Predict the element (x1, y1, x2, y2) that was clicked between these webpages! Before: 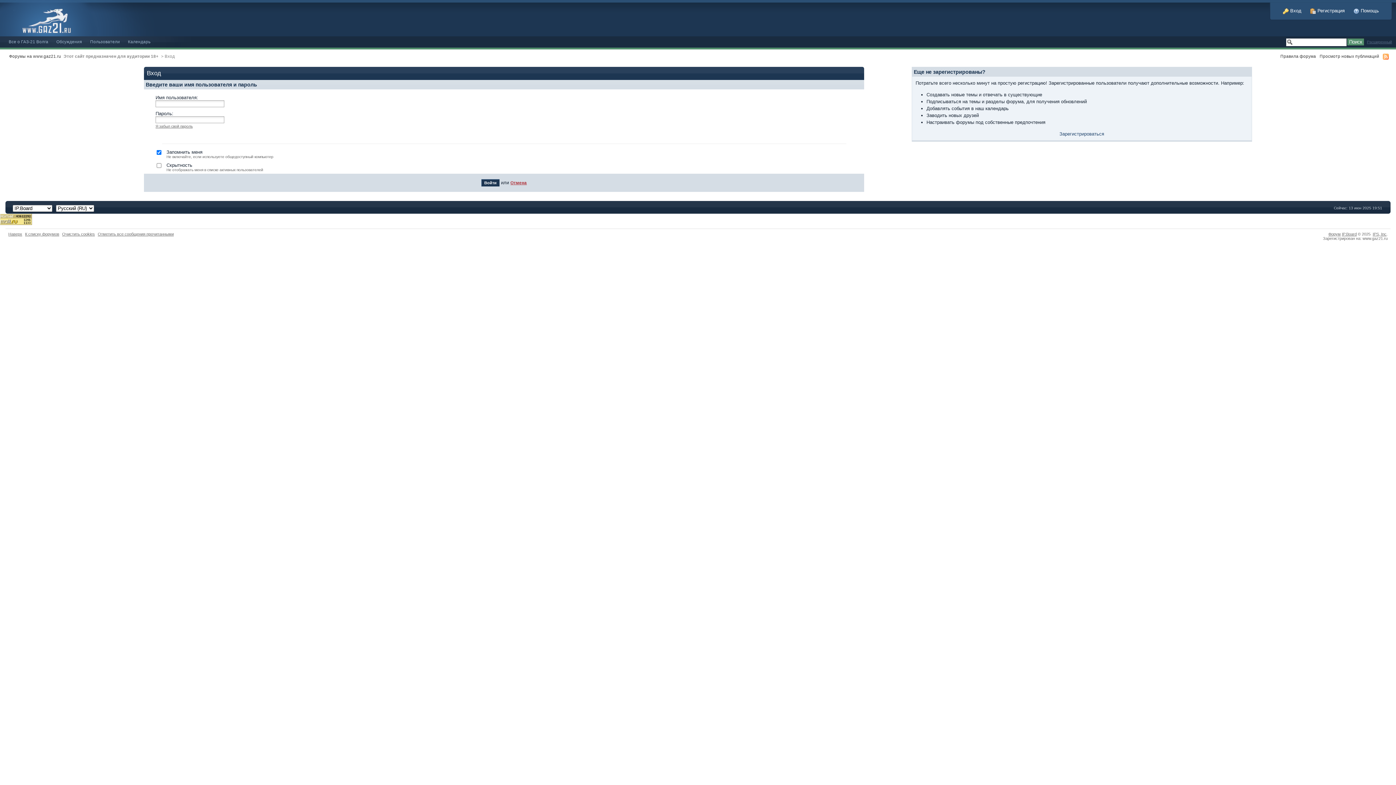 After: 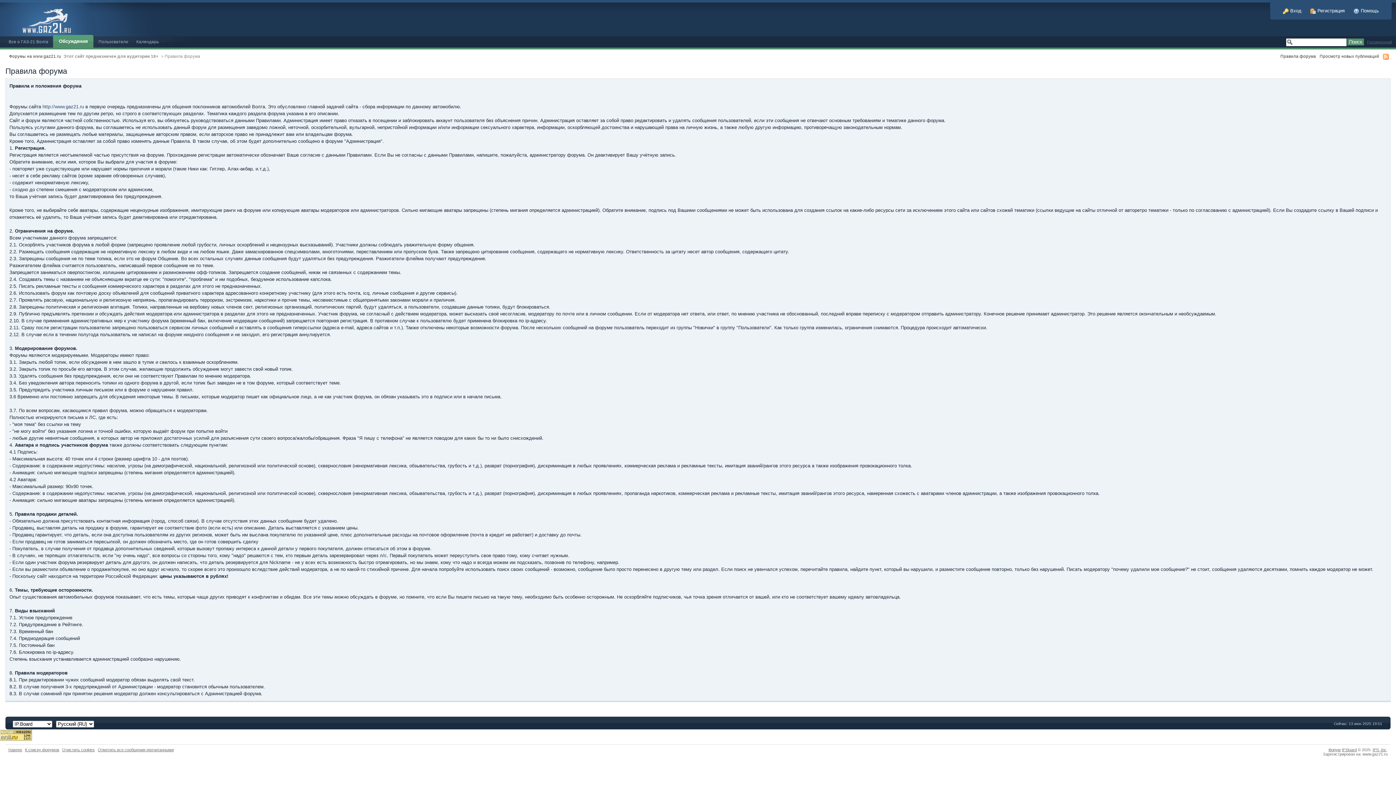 Action: label: Правила форума bbox: (1280, 53, 1316, 58)